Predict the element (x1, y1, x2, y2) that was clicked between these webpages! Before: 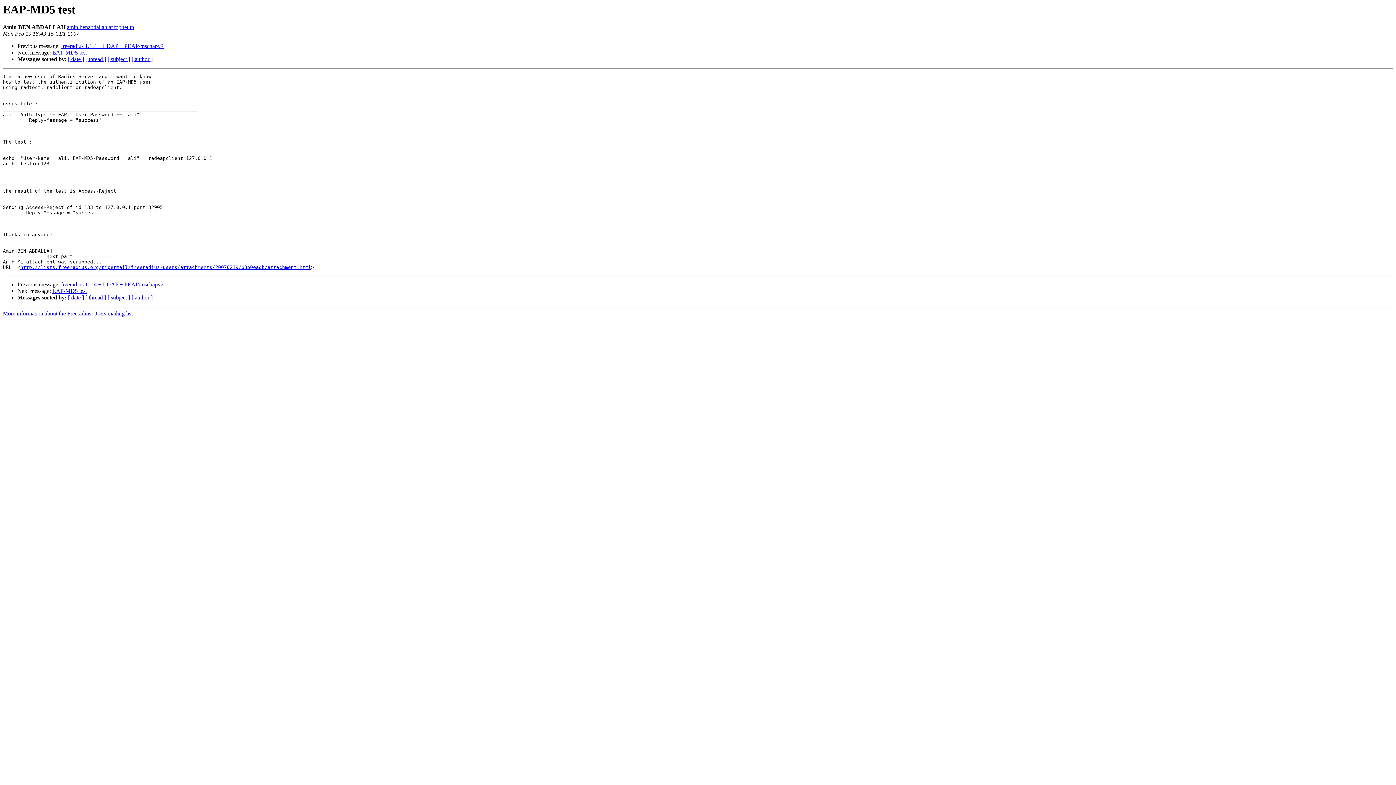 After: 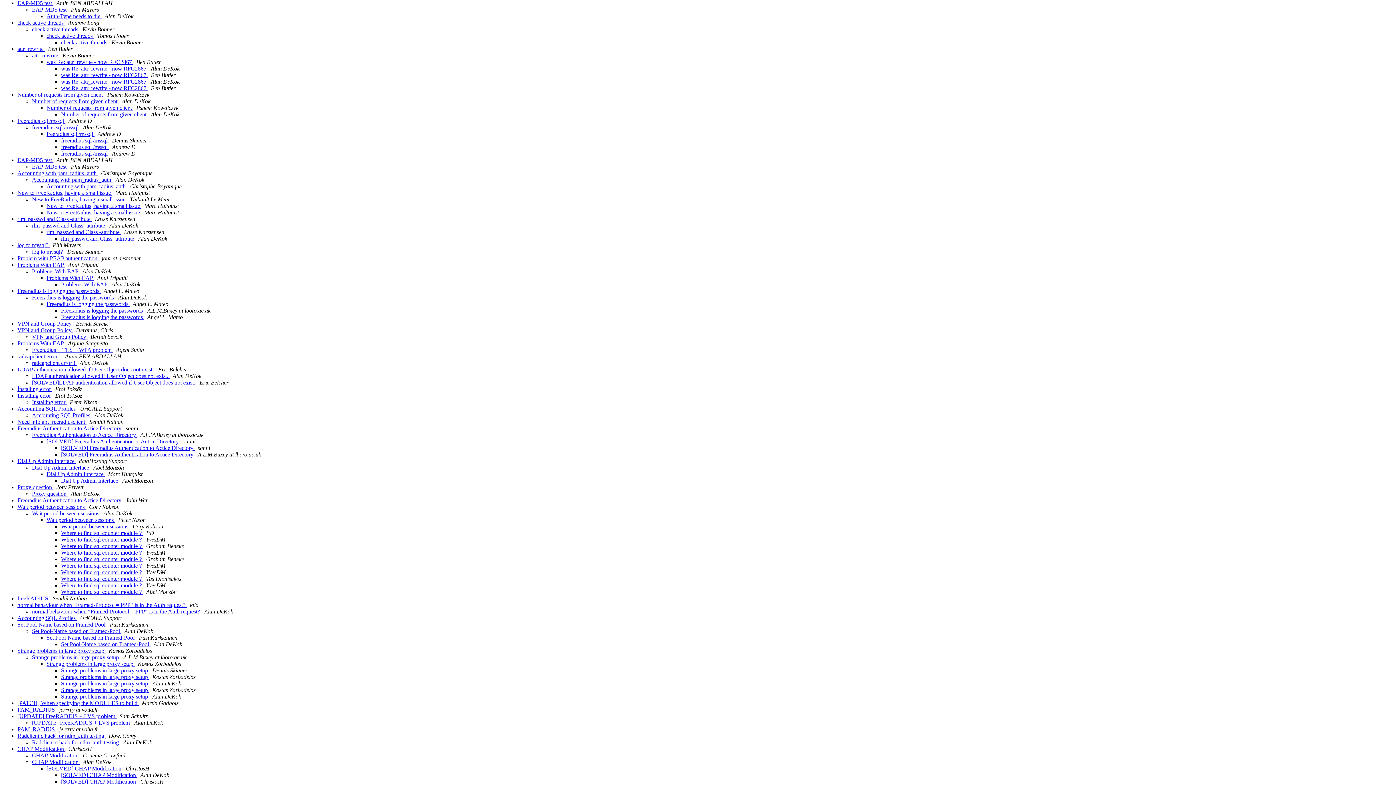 Action: label: [ thread ] bbox: (85, 294, 106, 300)